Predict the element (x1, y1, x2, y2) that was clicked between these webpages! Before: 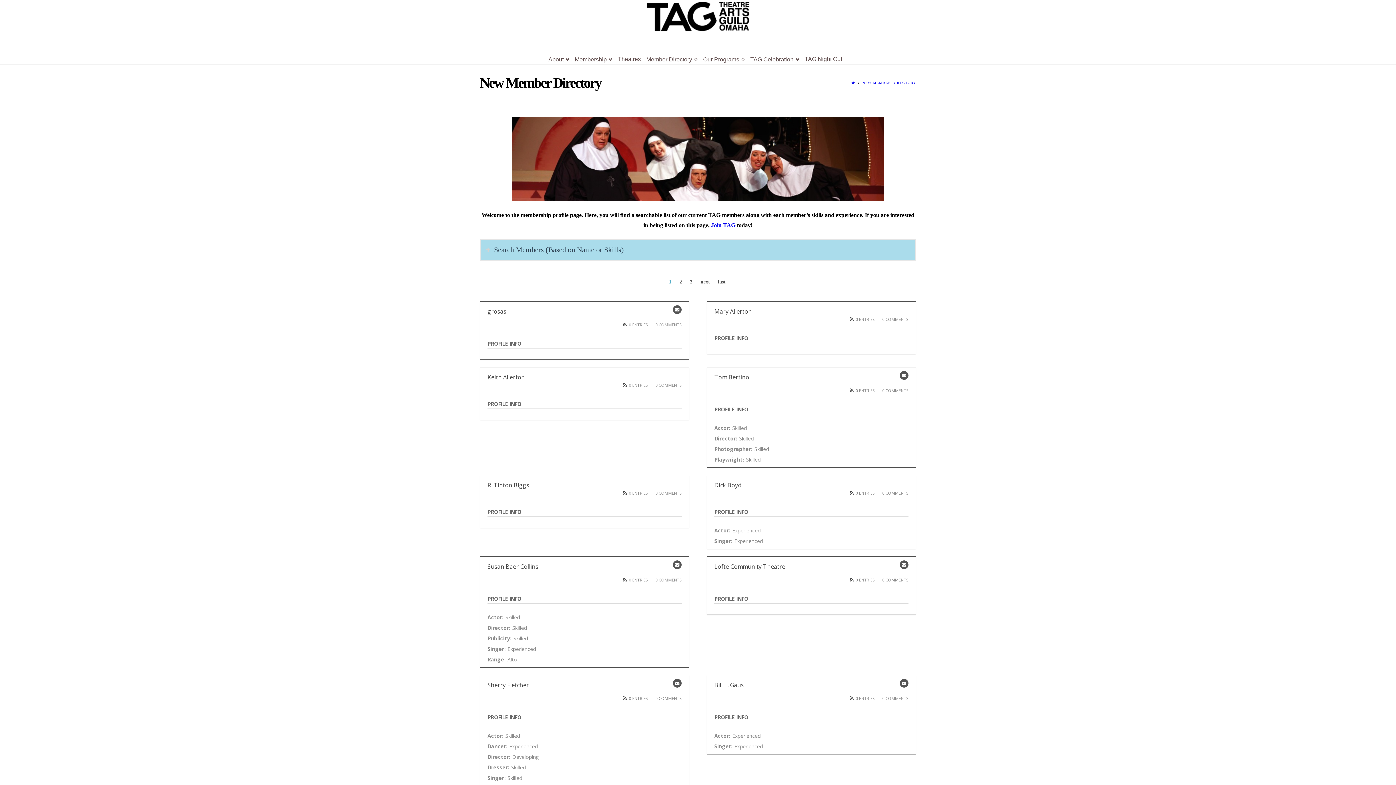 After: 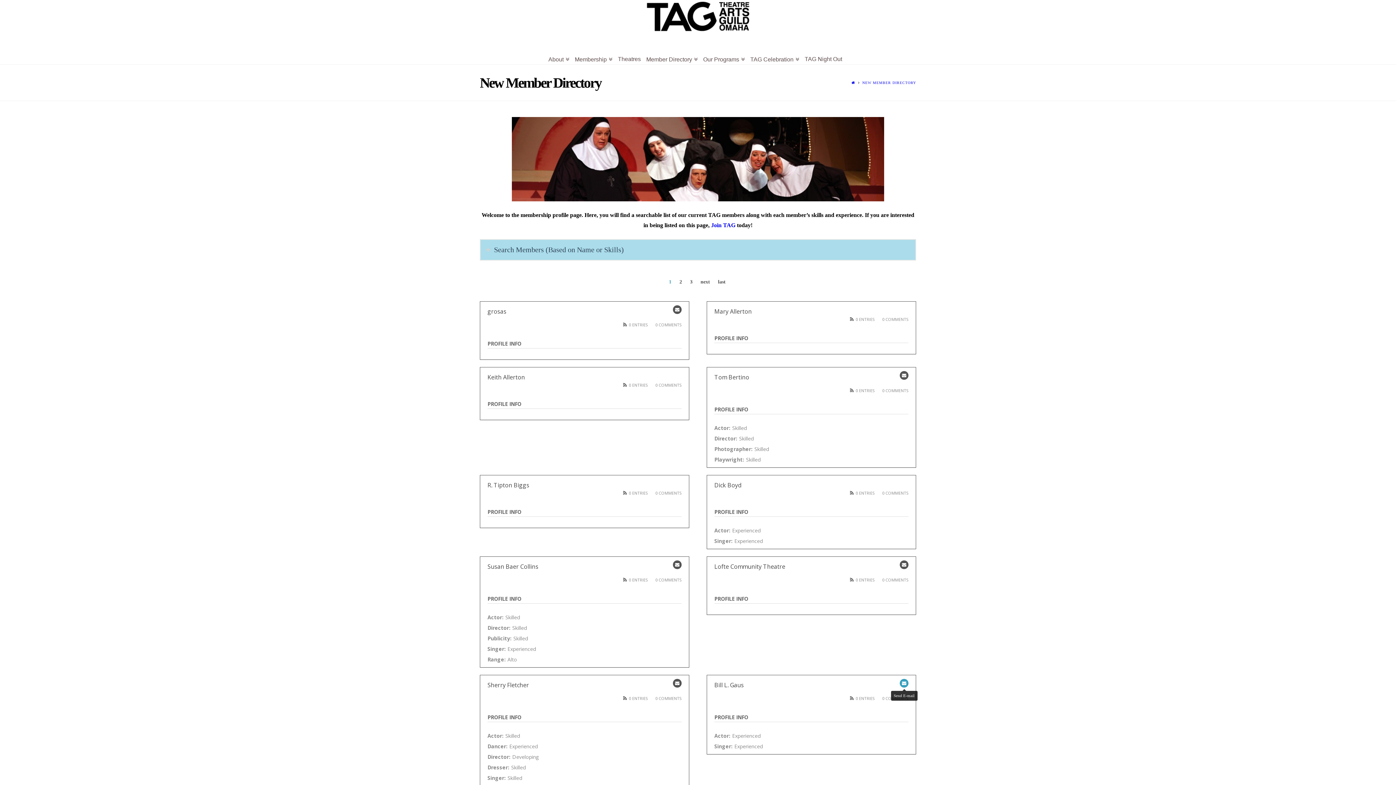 Action: bbox: (900, 679, 908, 688)